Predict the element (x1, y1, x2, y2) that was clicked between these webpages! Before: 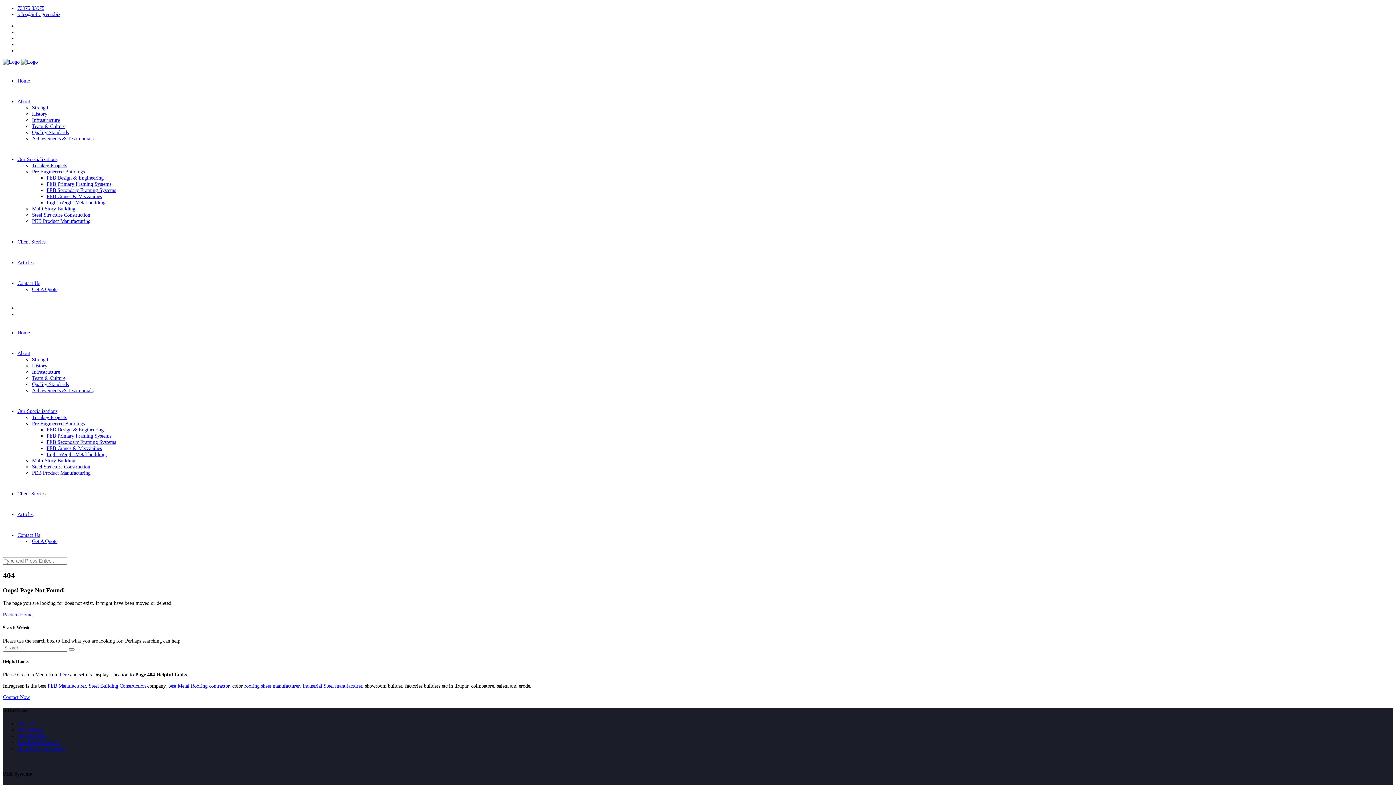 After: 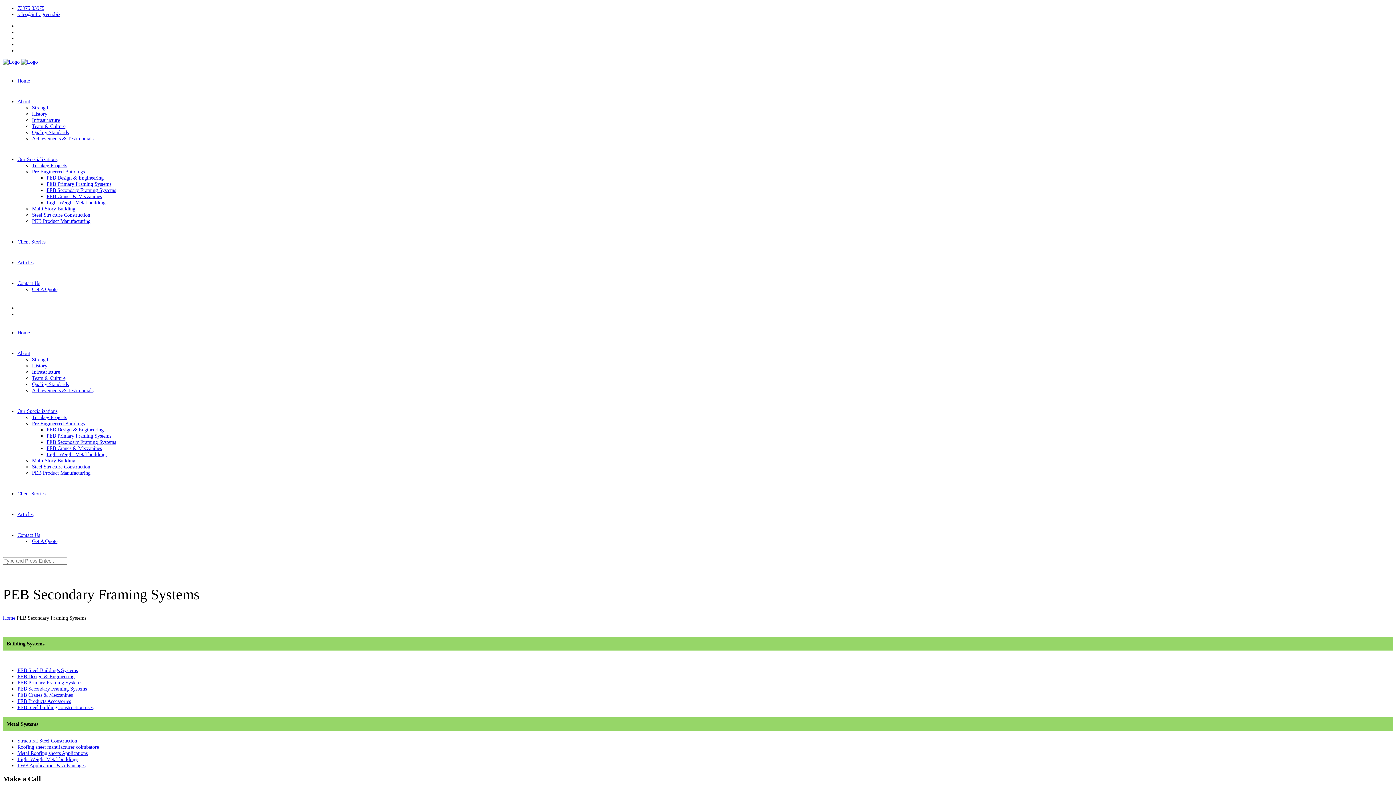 Action: label: PEB Secondary Framing Systems bbox: (46, 291, 116, 297)